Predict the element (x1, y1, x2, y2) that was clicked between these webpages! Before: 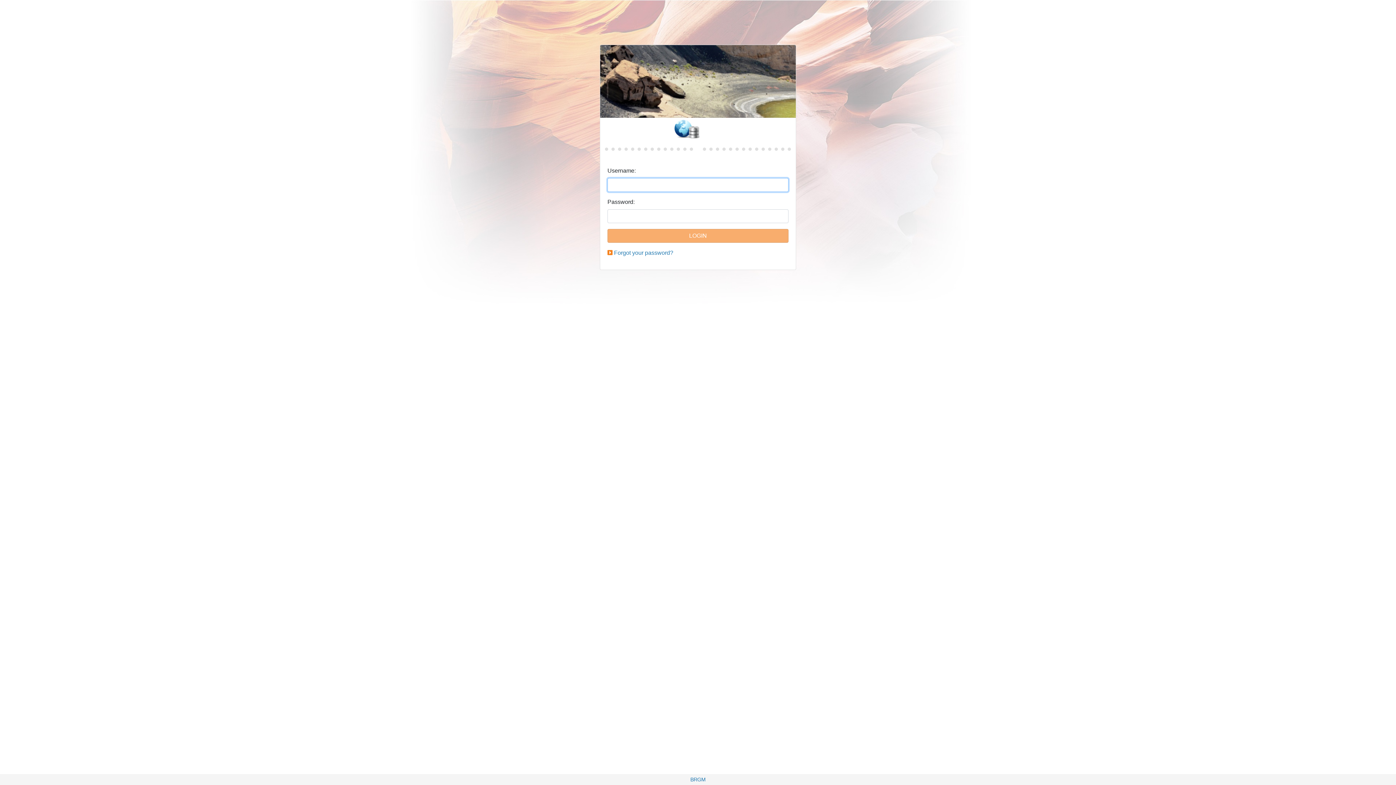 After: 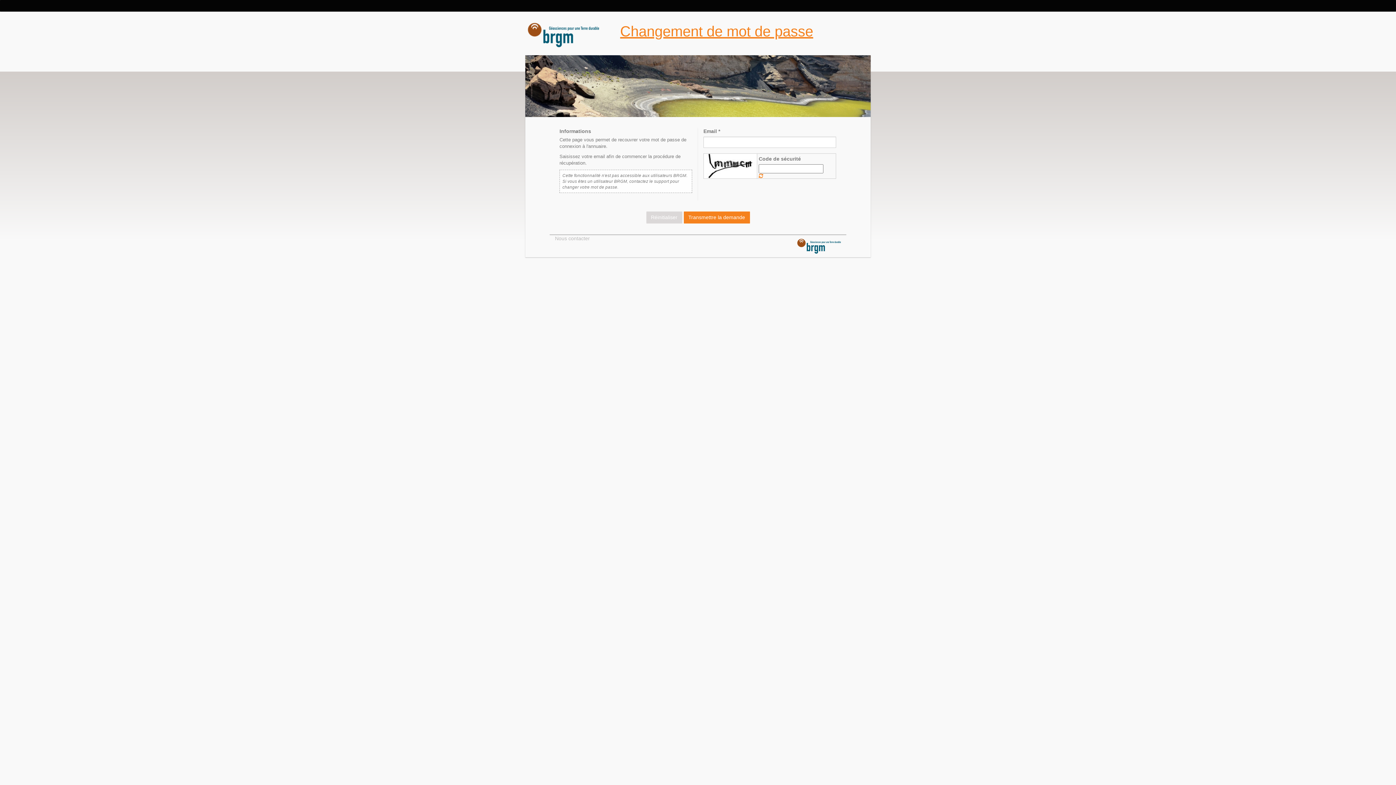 Action: label: Forgot your password? bbox: (614, 249, 673, 256)